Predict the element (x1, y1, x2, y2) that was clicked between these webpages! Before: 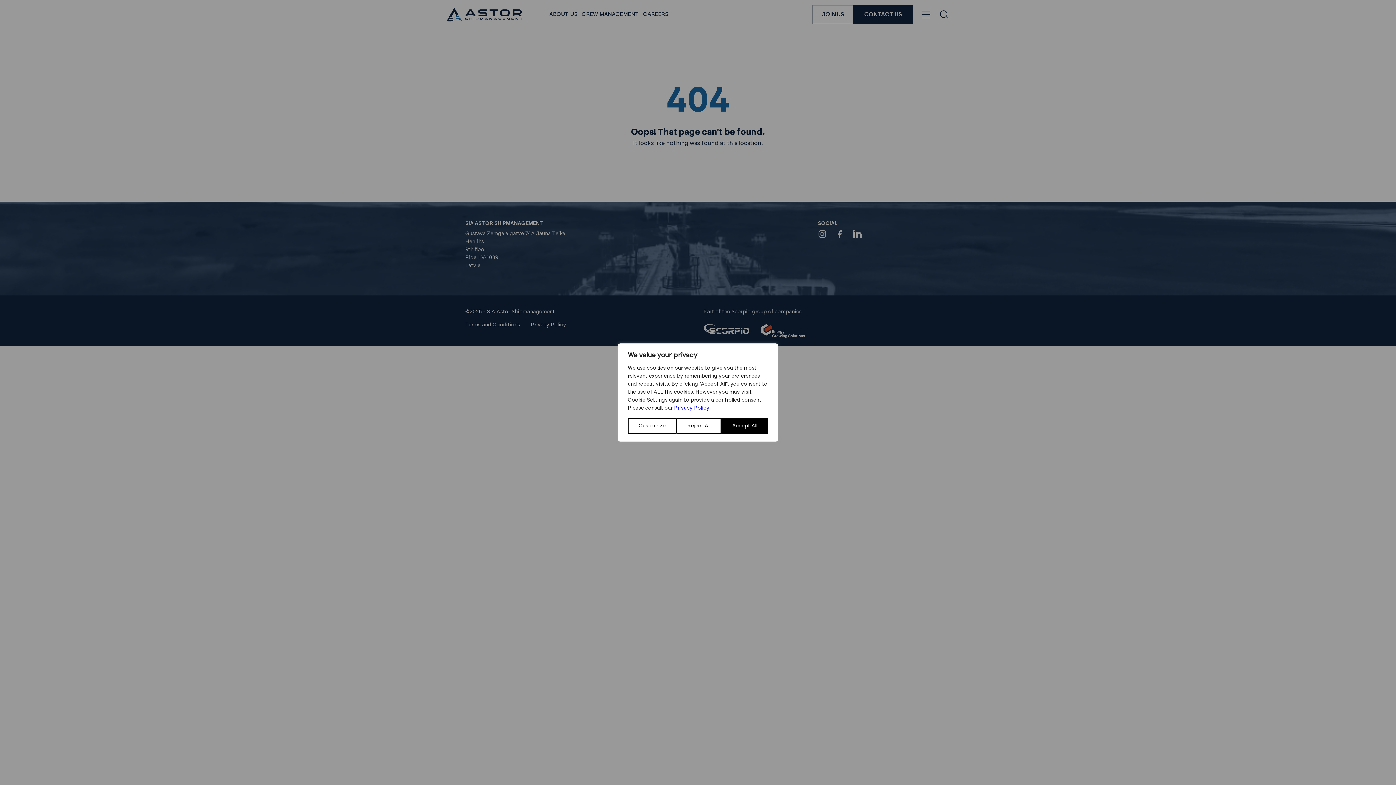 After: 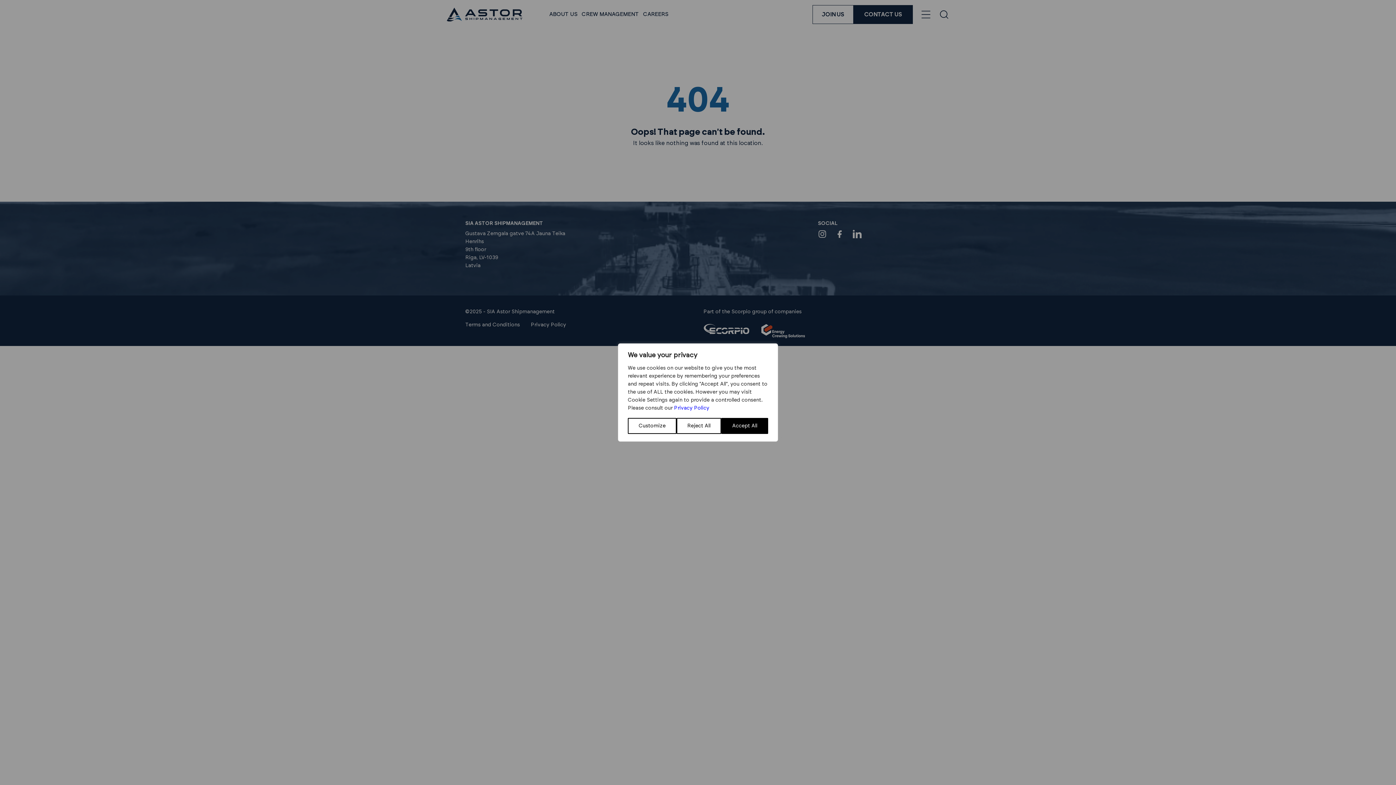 Action: bbox: (674, 405, 709, 410) label: Privacy Policy